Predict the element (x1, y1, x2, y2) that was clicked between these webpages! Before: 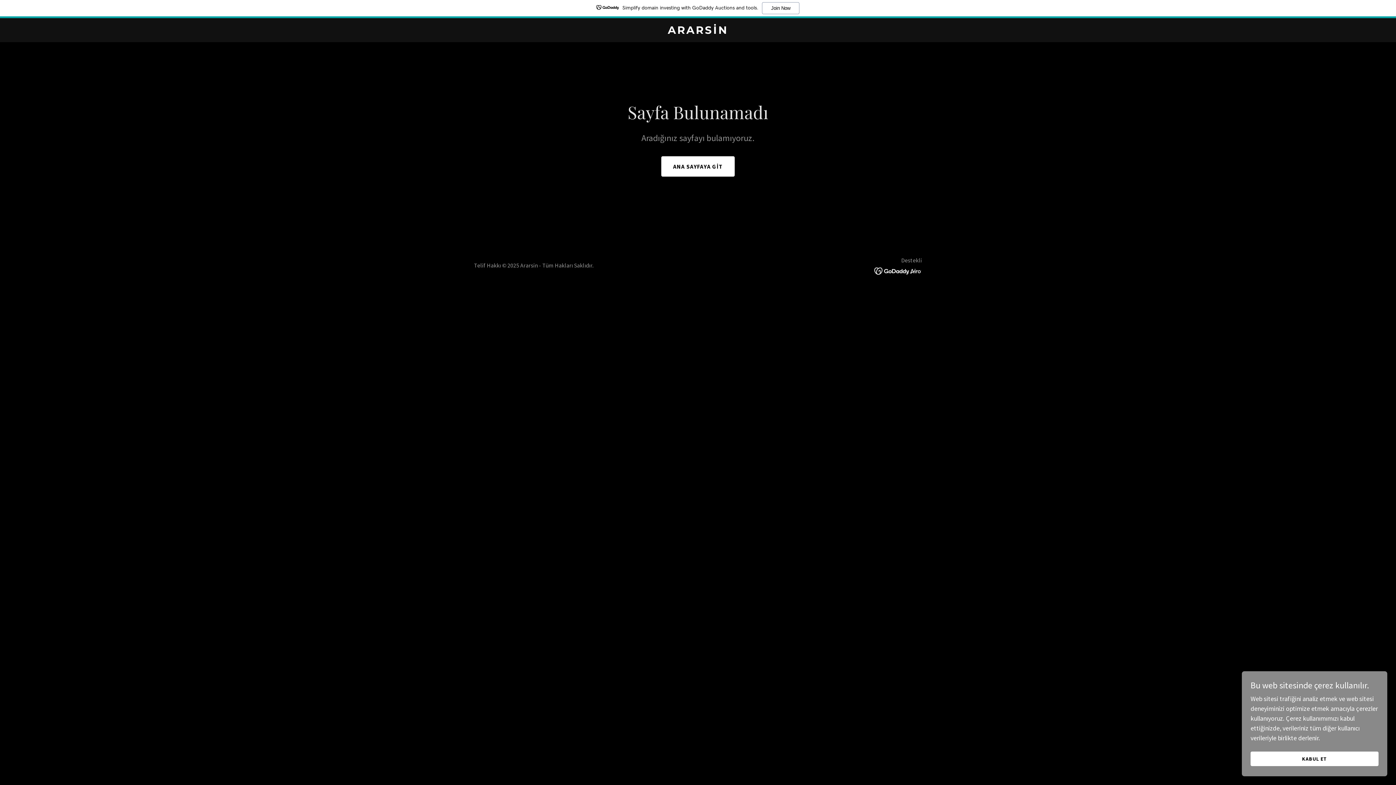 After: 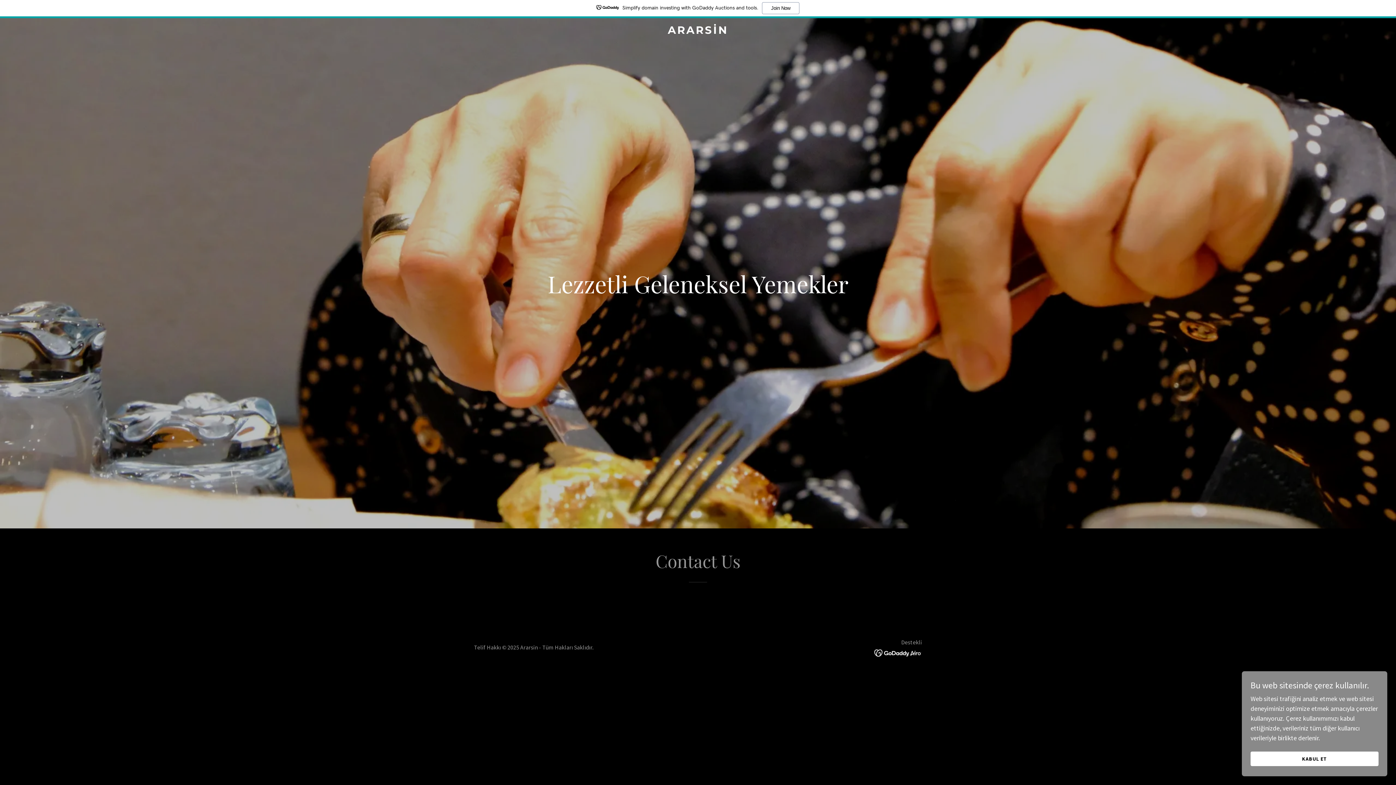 Action: label: ARARSİN bbox: (471, 27, 925, 35)